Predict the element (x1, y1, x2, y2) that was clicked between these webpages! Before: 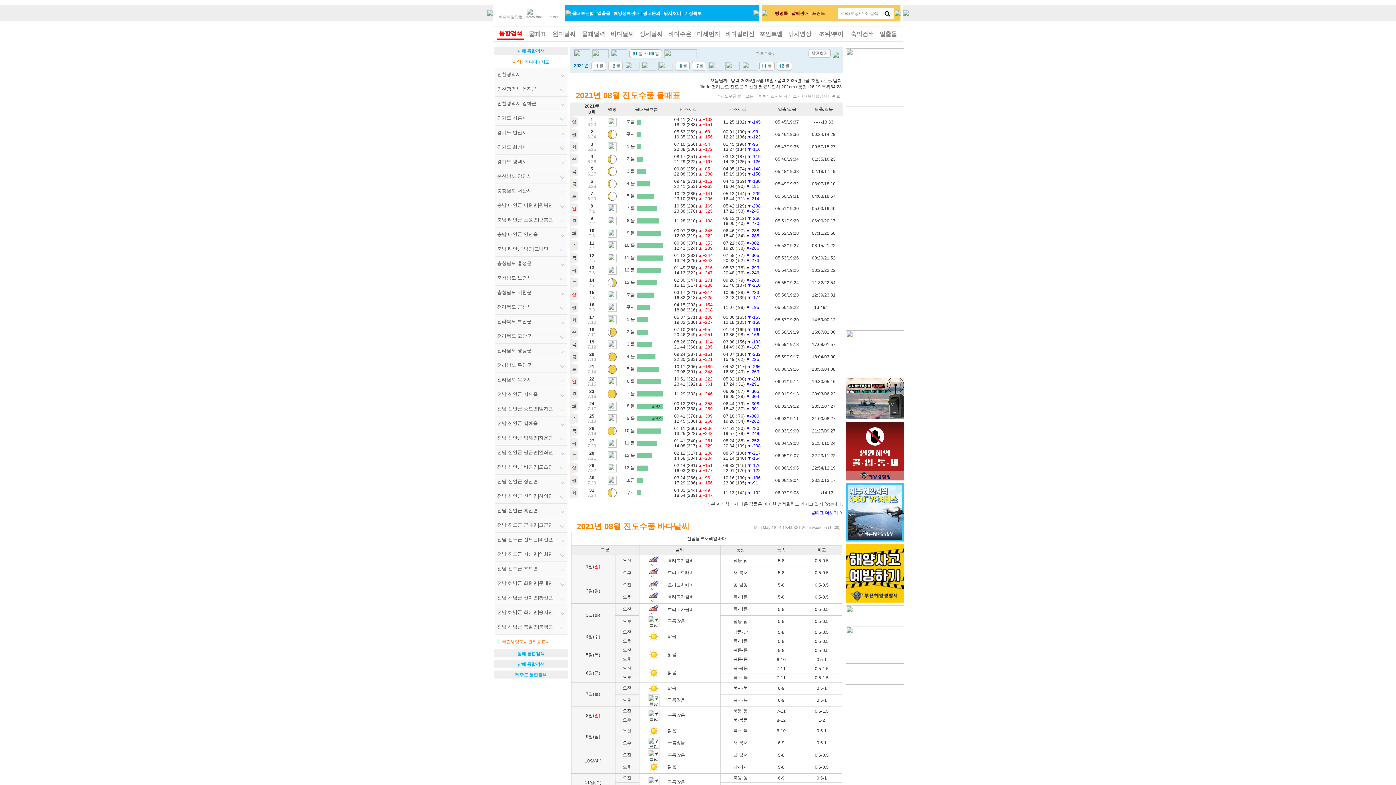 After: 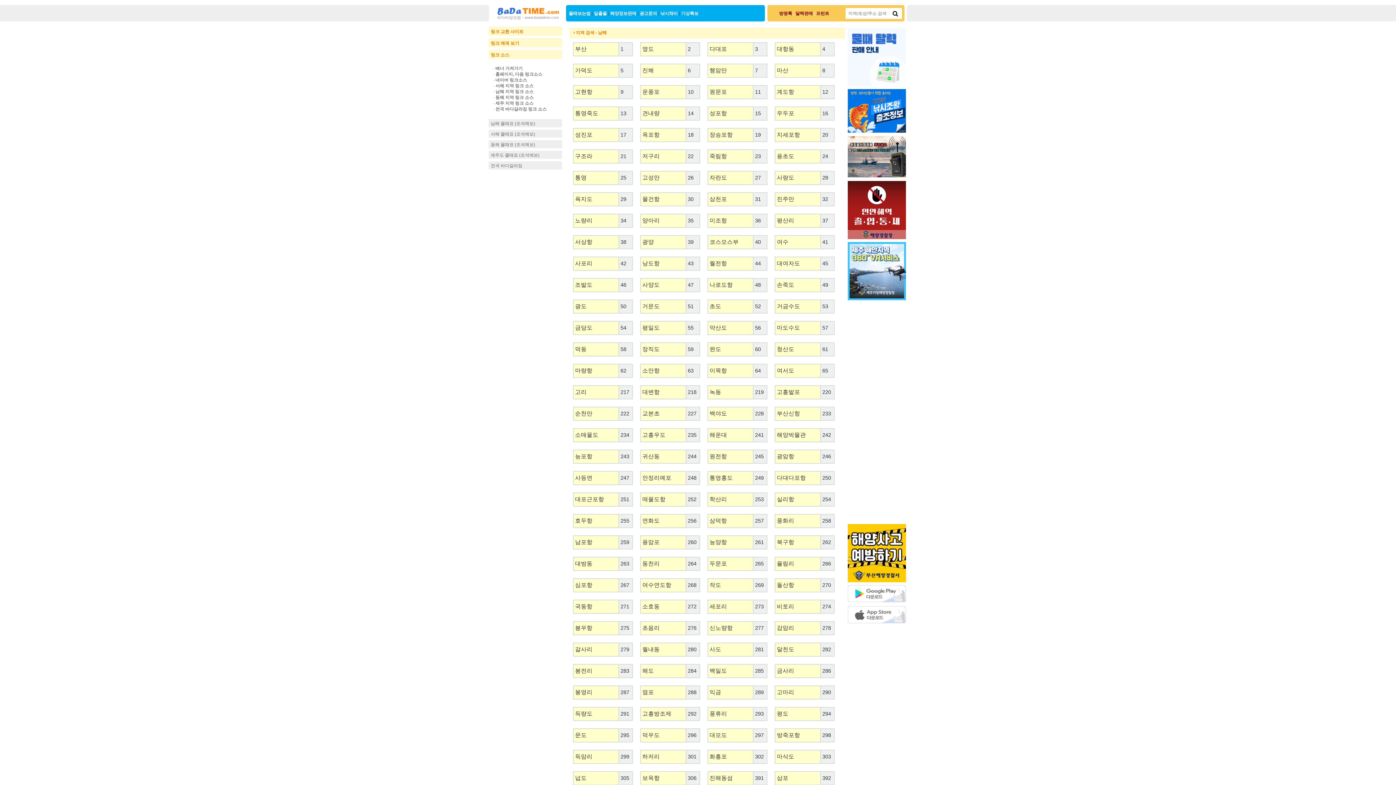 Action: bbox: (881, 8, 894, 19)